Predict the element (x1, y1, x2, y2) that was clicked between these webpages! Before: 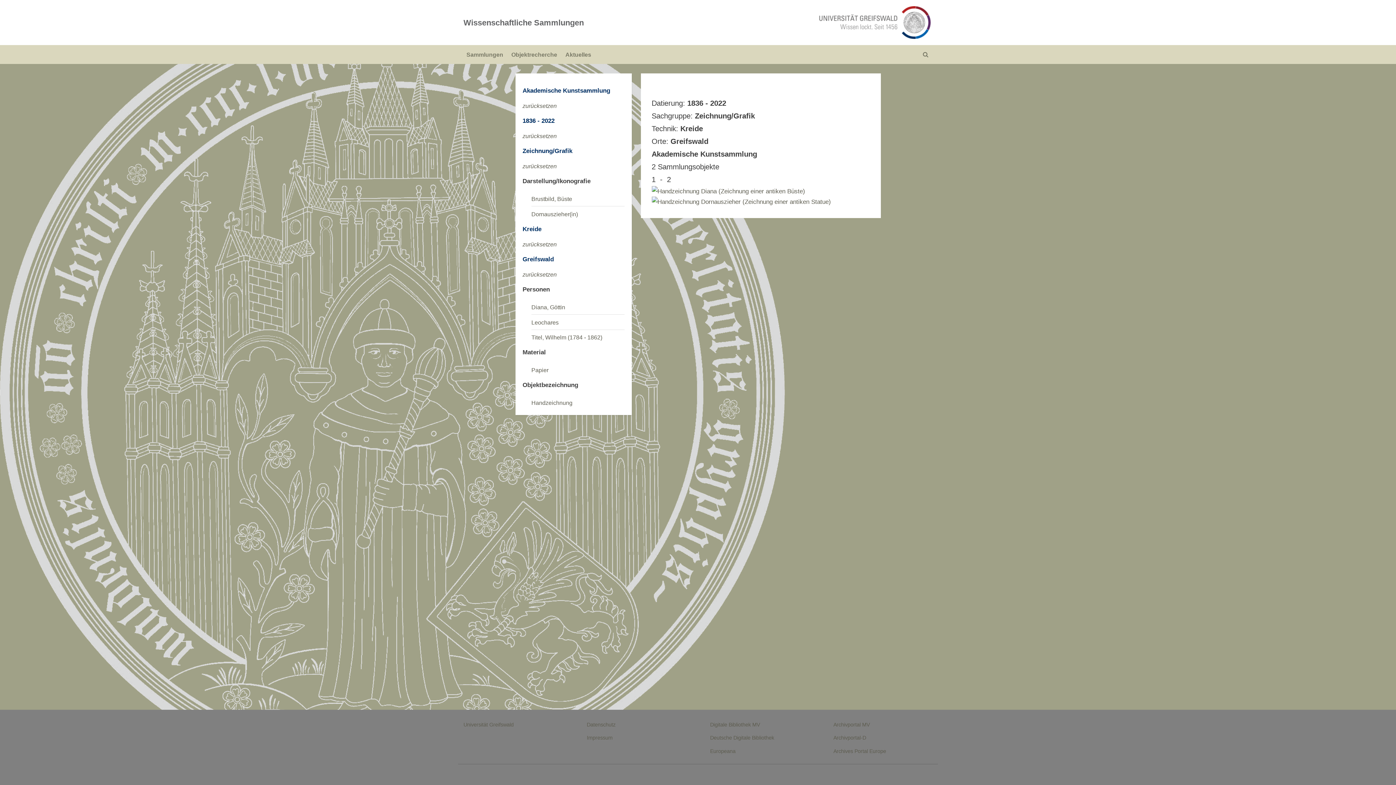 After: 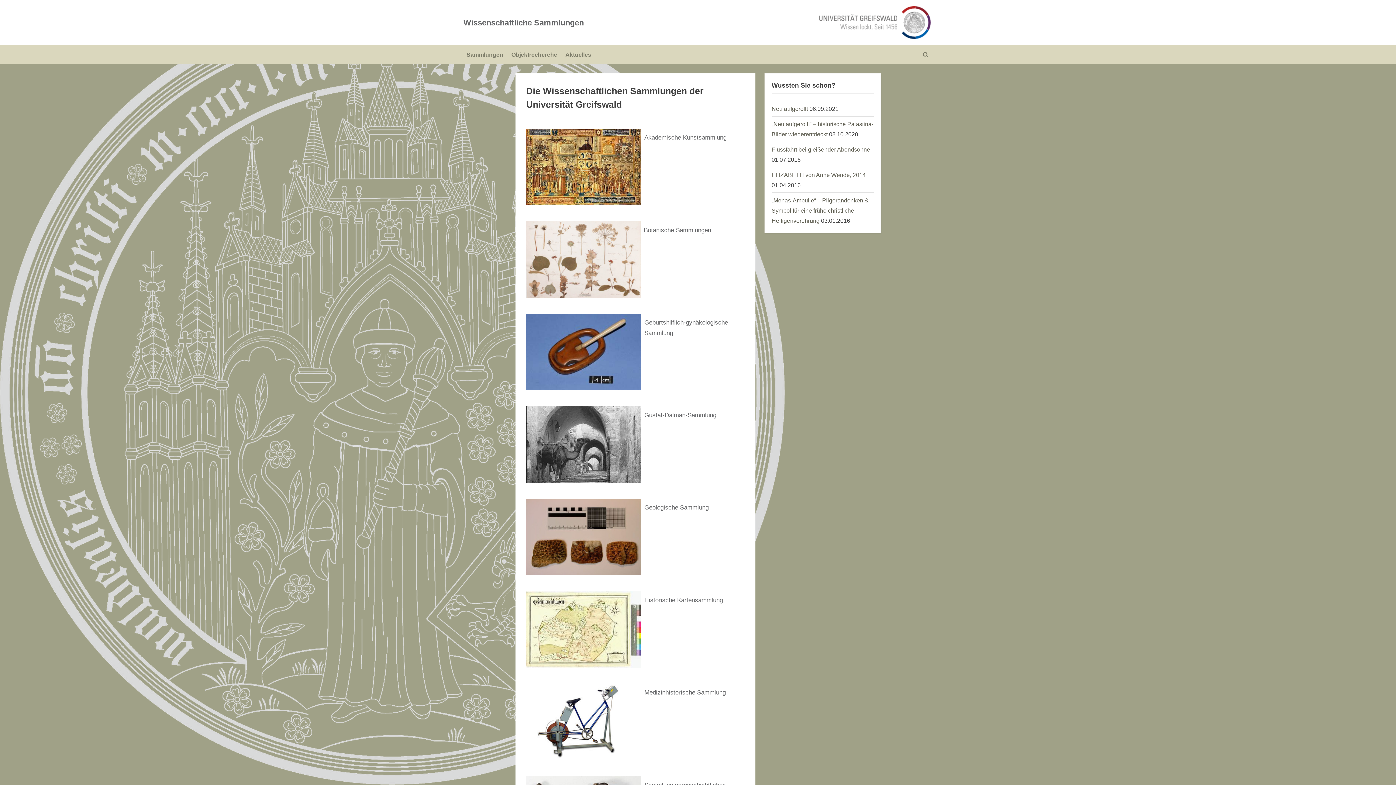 Action: label: Wissenschaftliche Sammlungen bbox: (463, 18, 584, 27)